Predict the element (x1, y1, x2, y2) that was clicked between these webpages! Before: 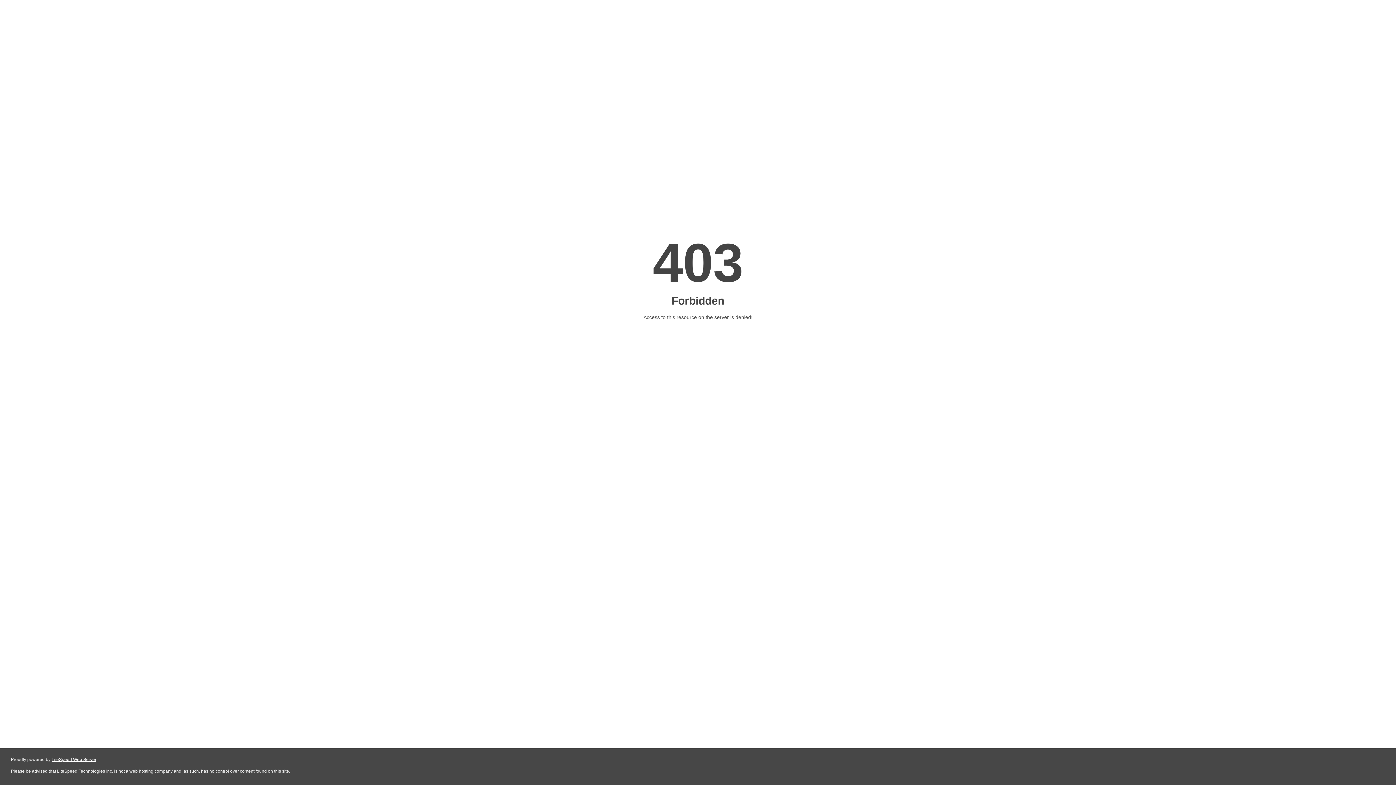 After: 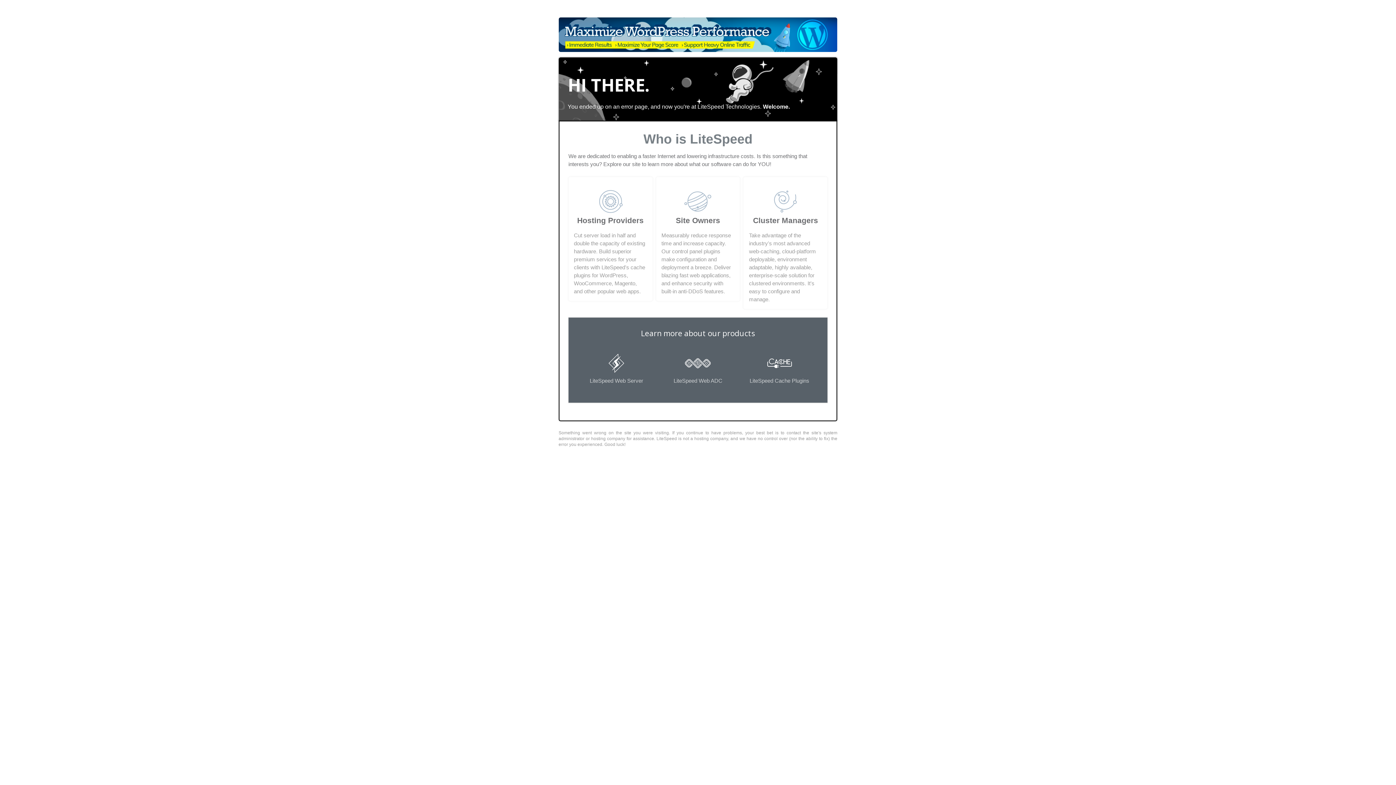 Action: label: LiteSpeed Web Server bbox: (51, 757, 96, 762)